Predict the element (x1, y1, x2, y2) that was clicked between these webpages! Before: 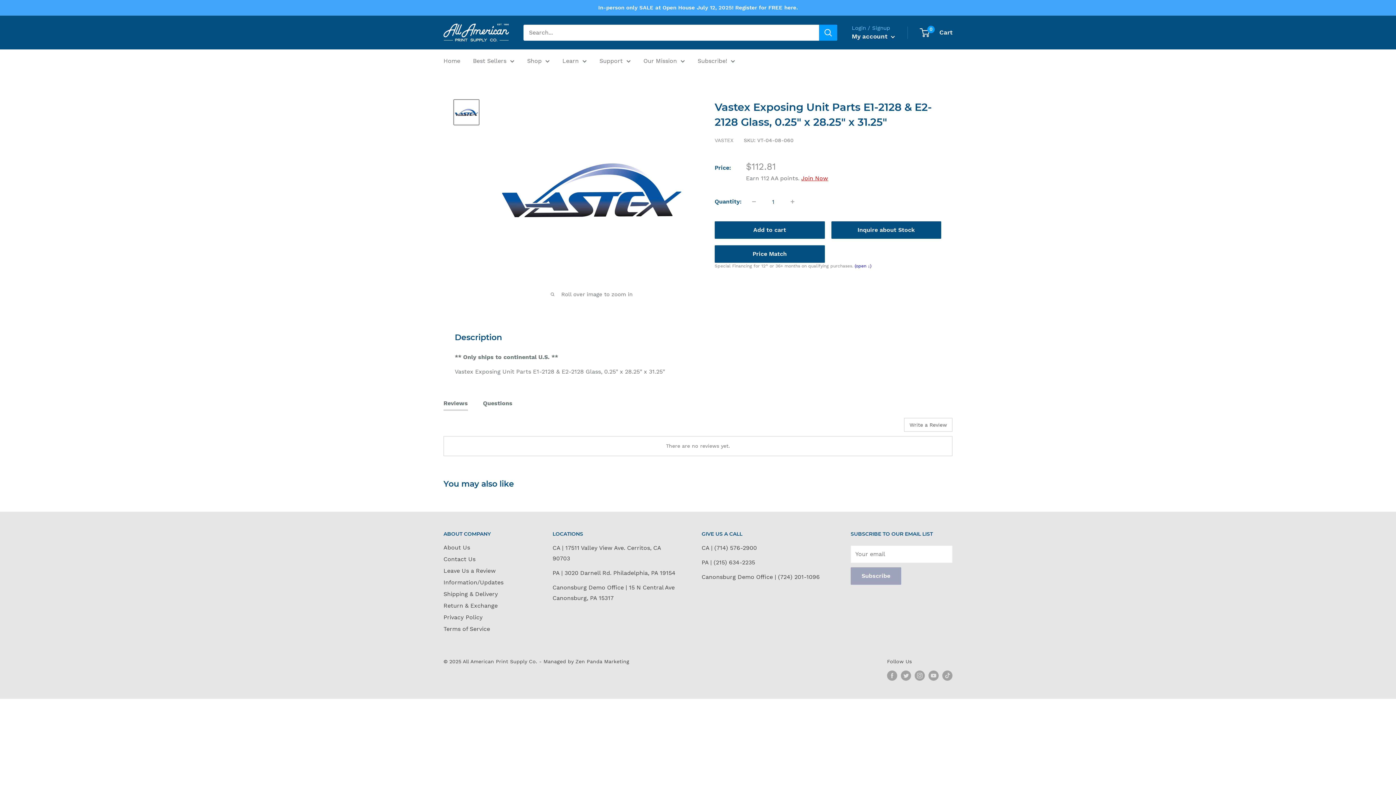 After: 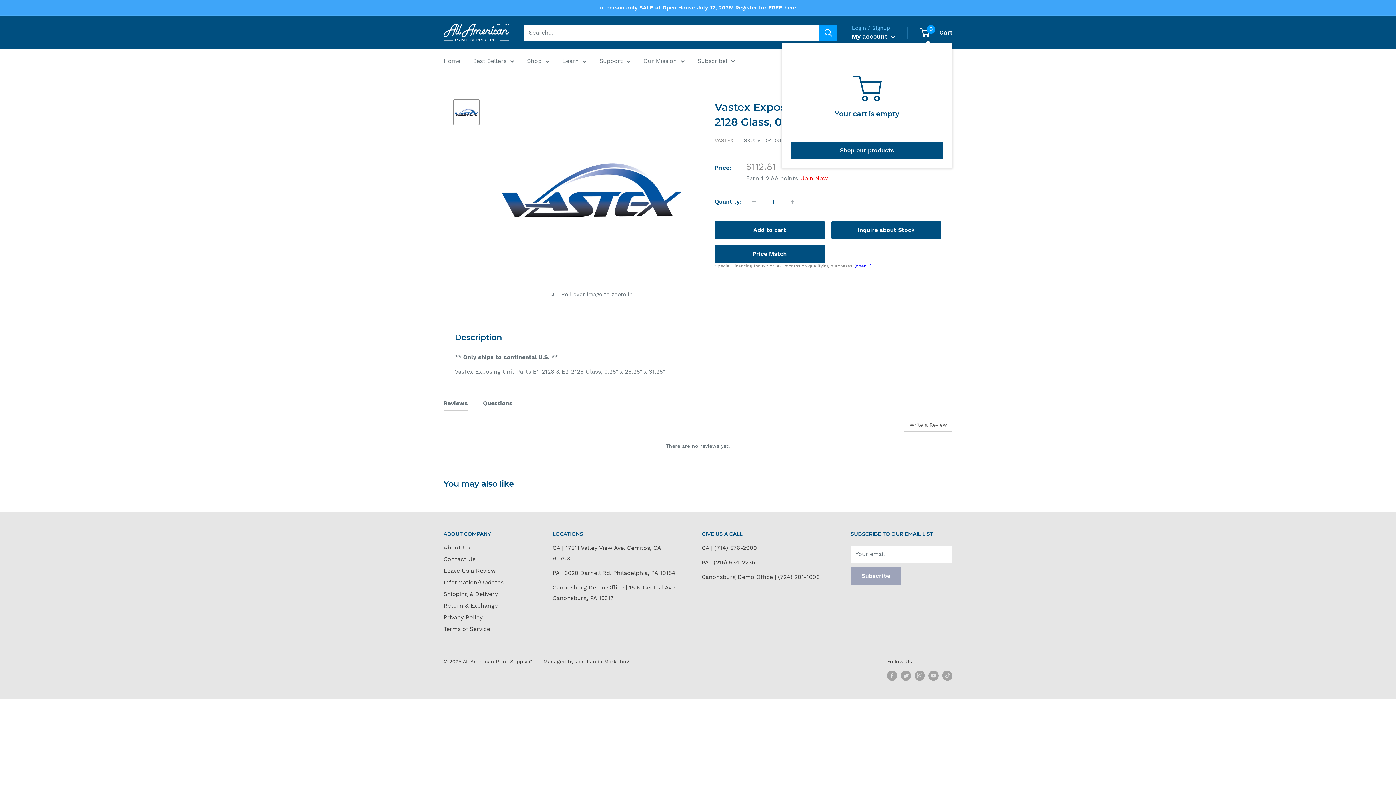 Action: label: 0
 Cart bbox: (920, 26, 952, 38)